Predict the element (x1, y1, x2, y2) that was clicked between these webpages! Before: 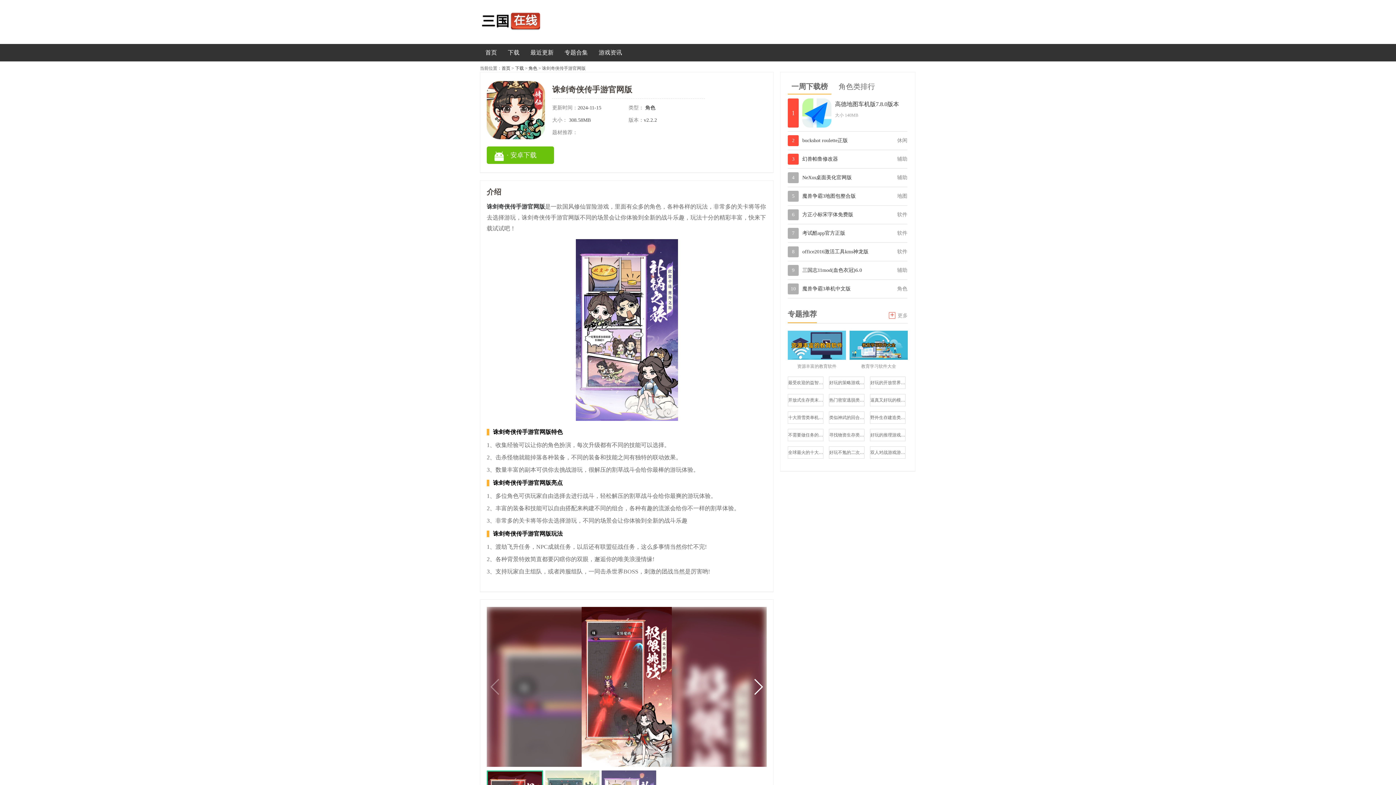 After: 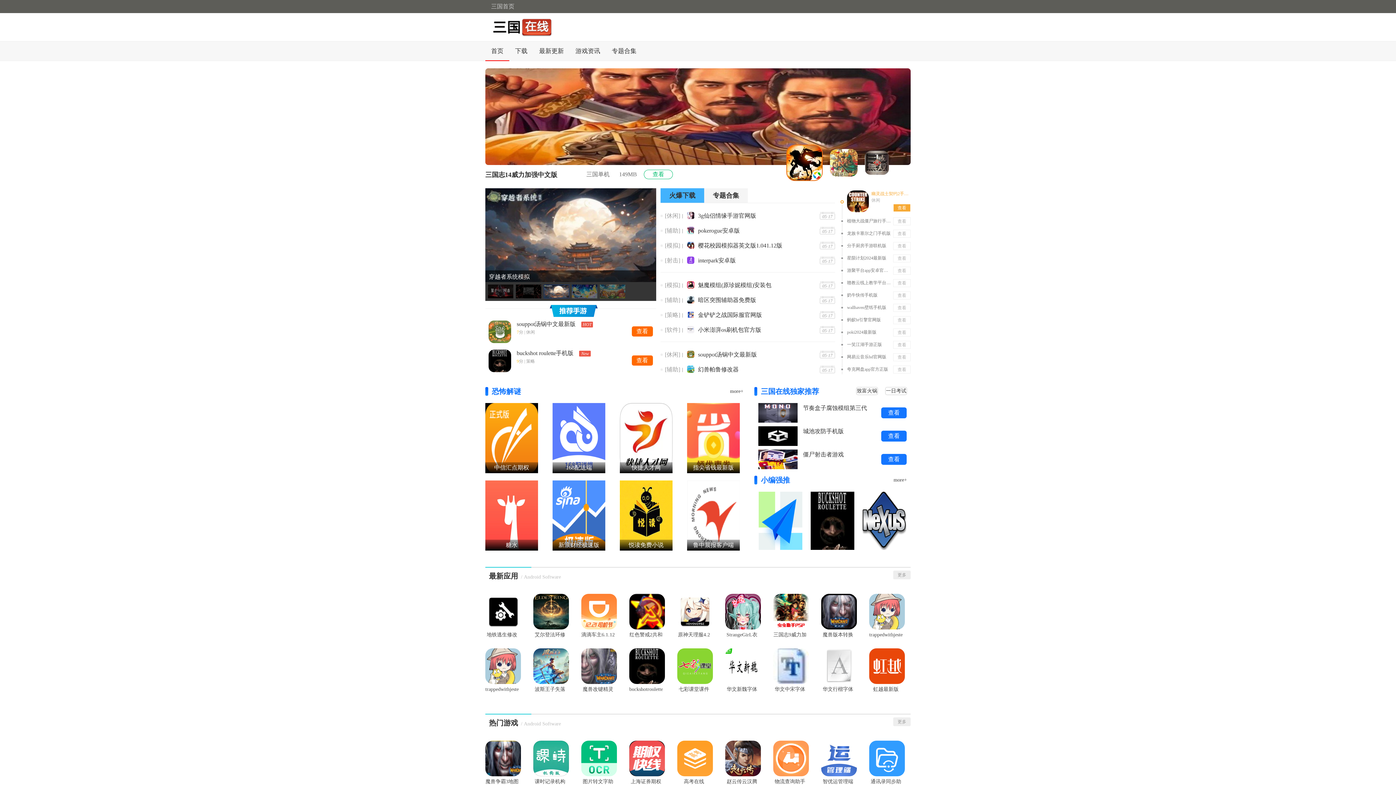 Action: bbox: (480, 44, 502, 61) label: 首页